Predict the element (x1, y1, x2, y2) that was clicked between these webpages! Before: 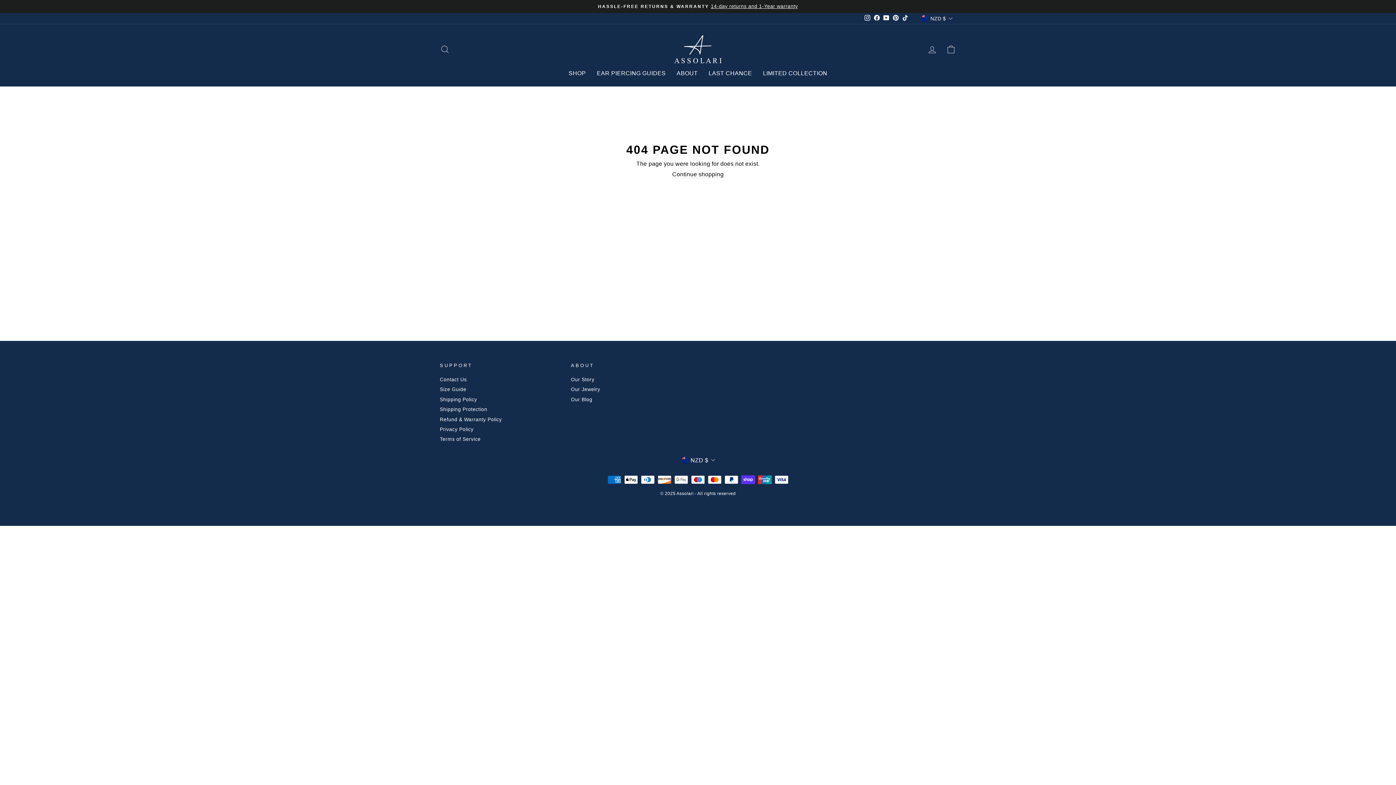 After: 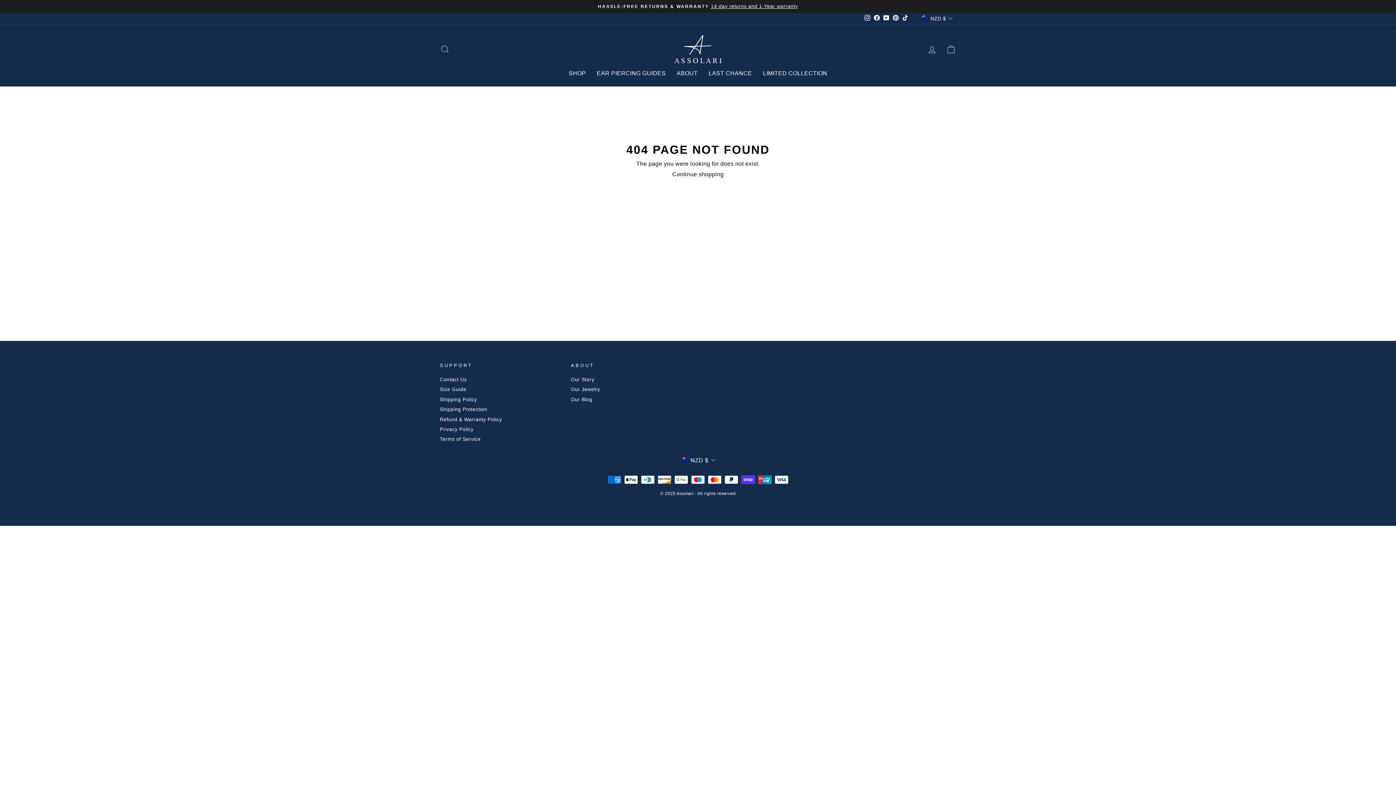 Action: label: Pinterest bbox: (891, 13, 900, 23)